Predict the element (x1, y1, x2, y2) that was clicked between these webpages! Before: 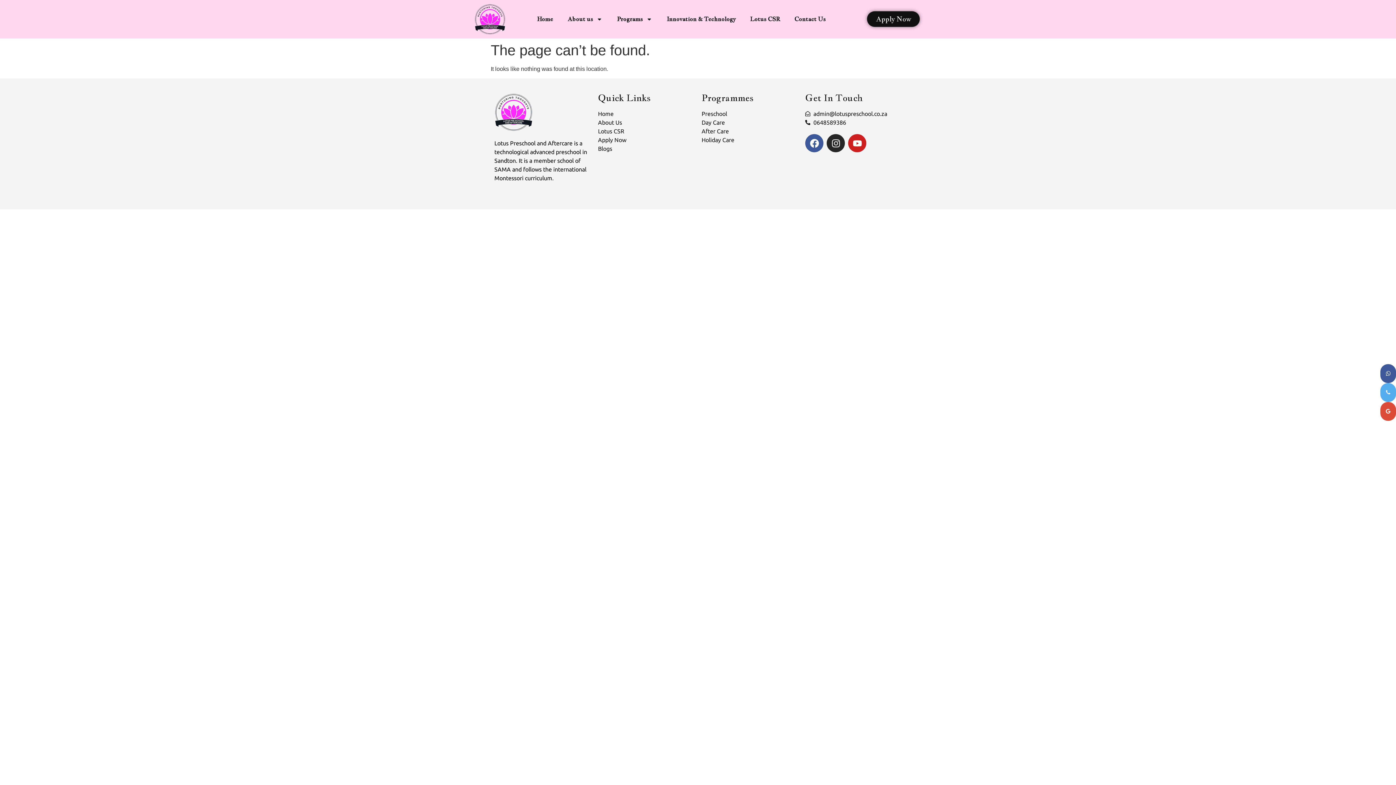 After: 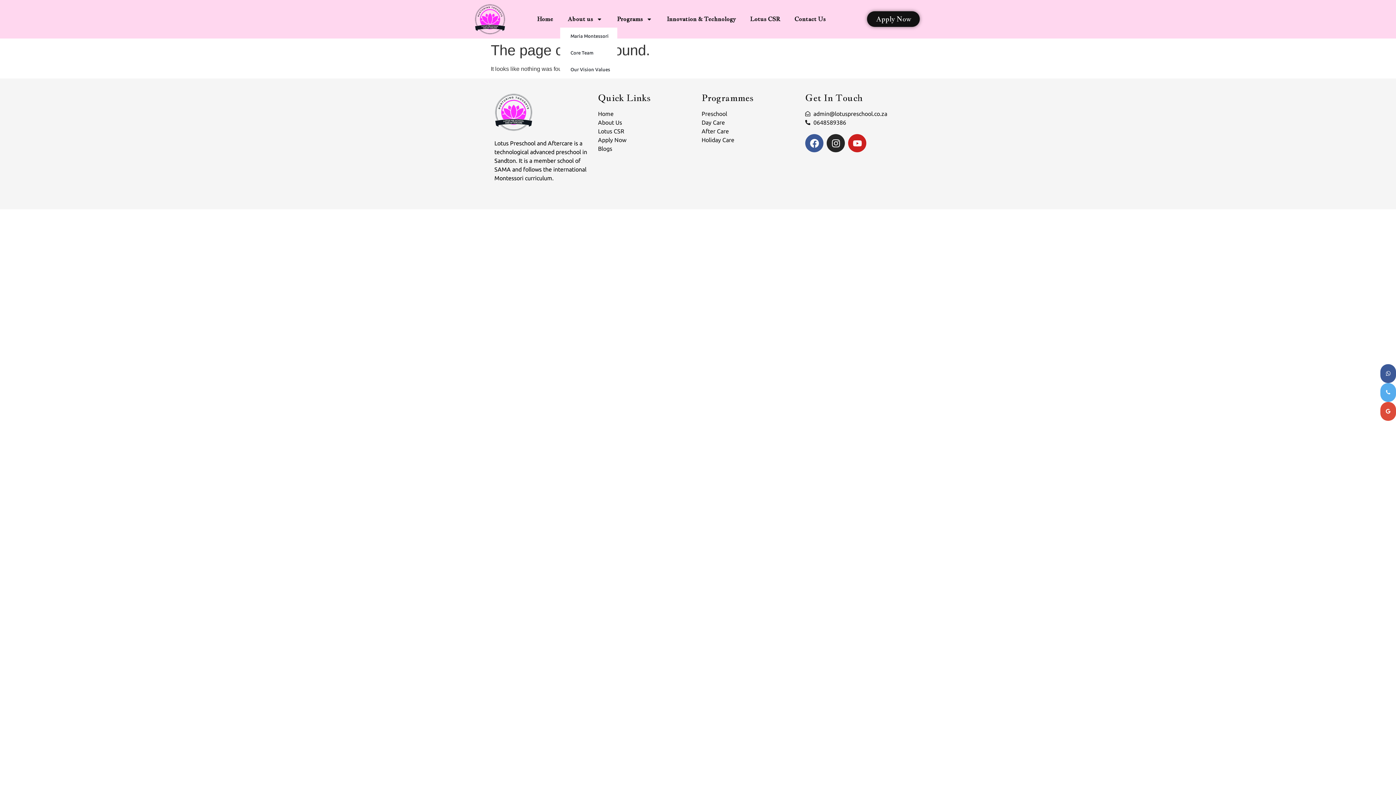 Action: bbox: (560, 10, 609, 27) label: About us